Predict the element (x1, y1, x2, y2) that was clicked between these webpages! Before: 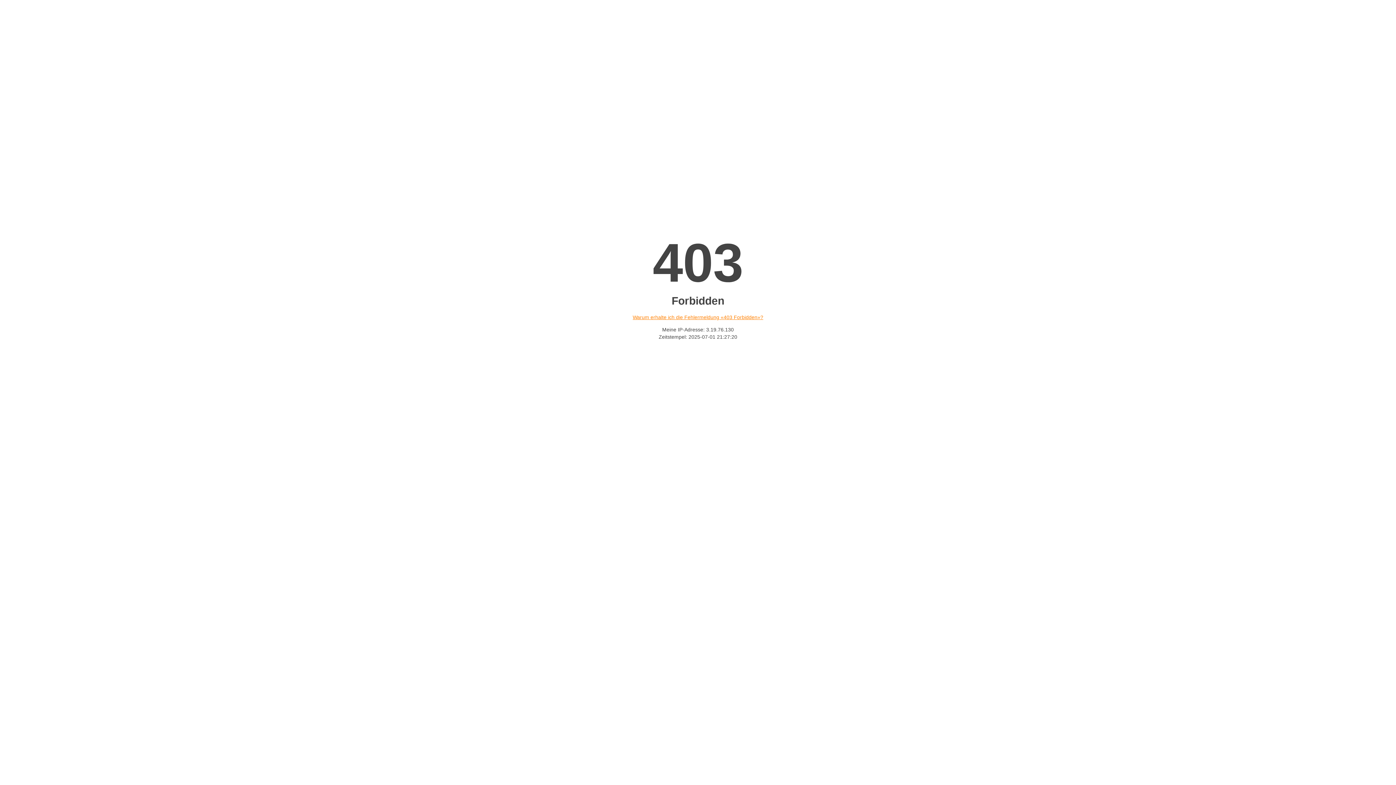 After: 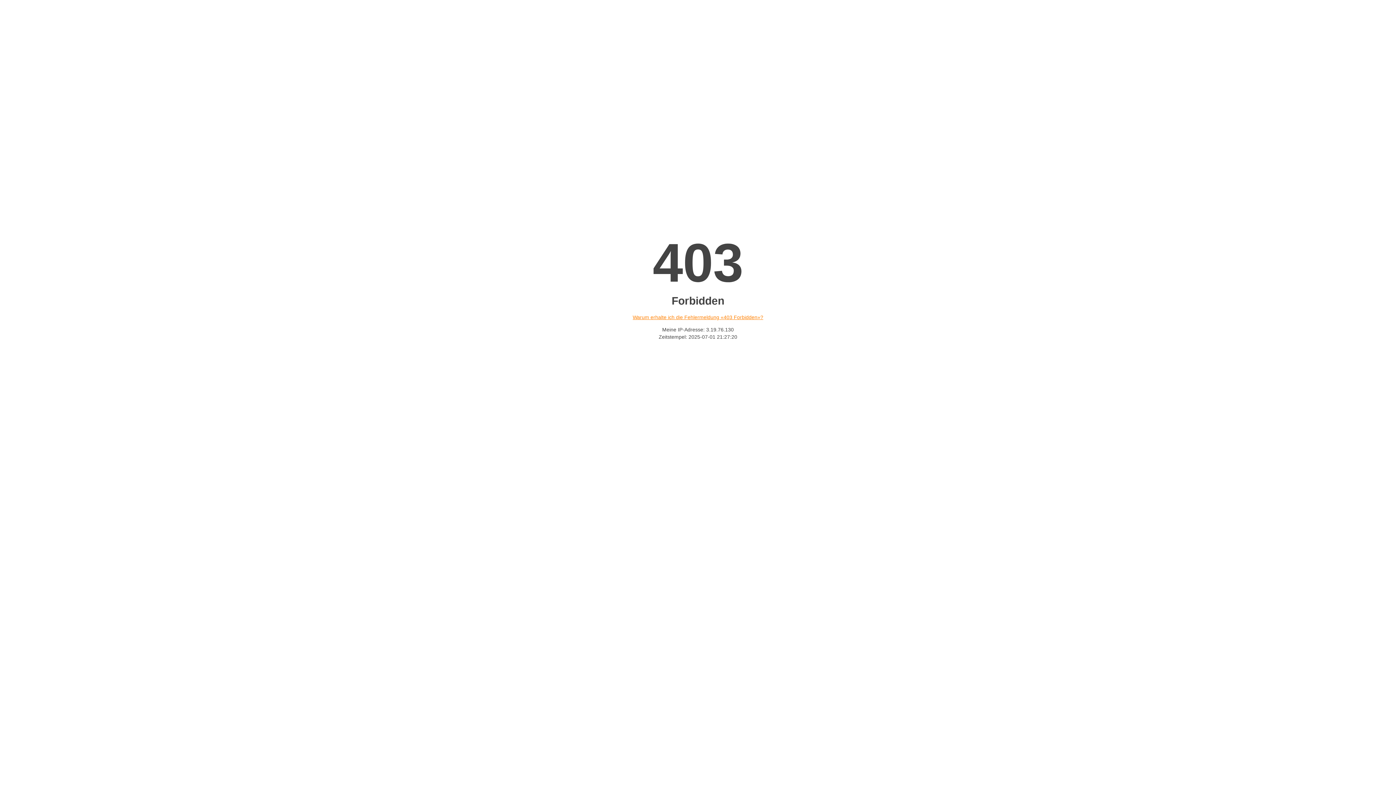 Action: label: Warum erhalte ich die Fehlermeldung «403 Forbidden»? bbox: (632, 314, 763, 320)